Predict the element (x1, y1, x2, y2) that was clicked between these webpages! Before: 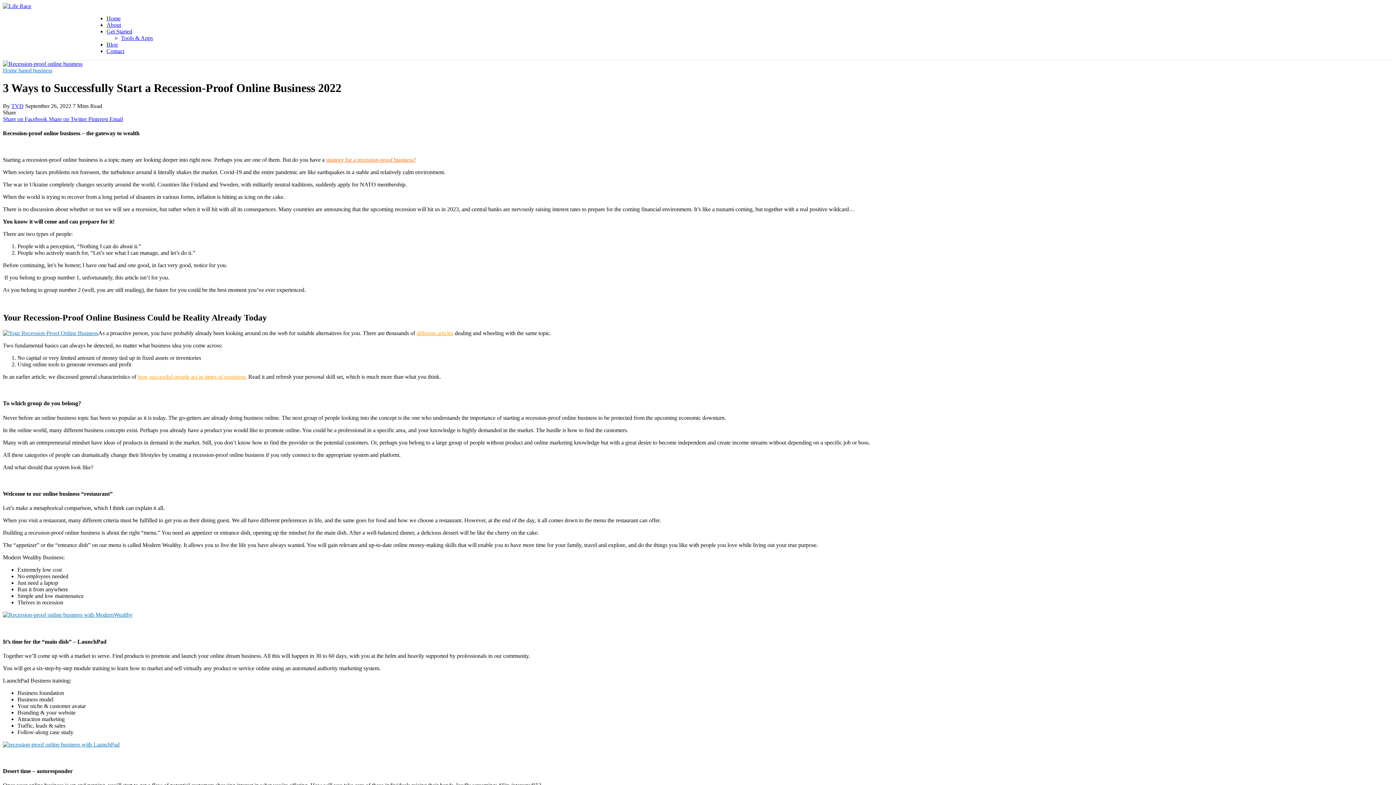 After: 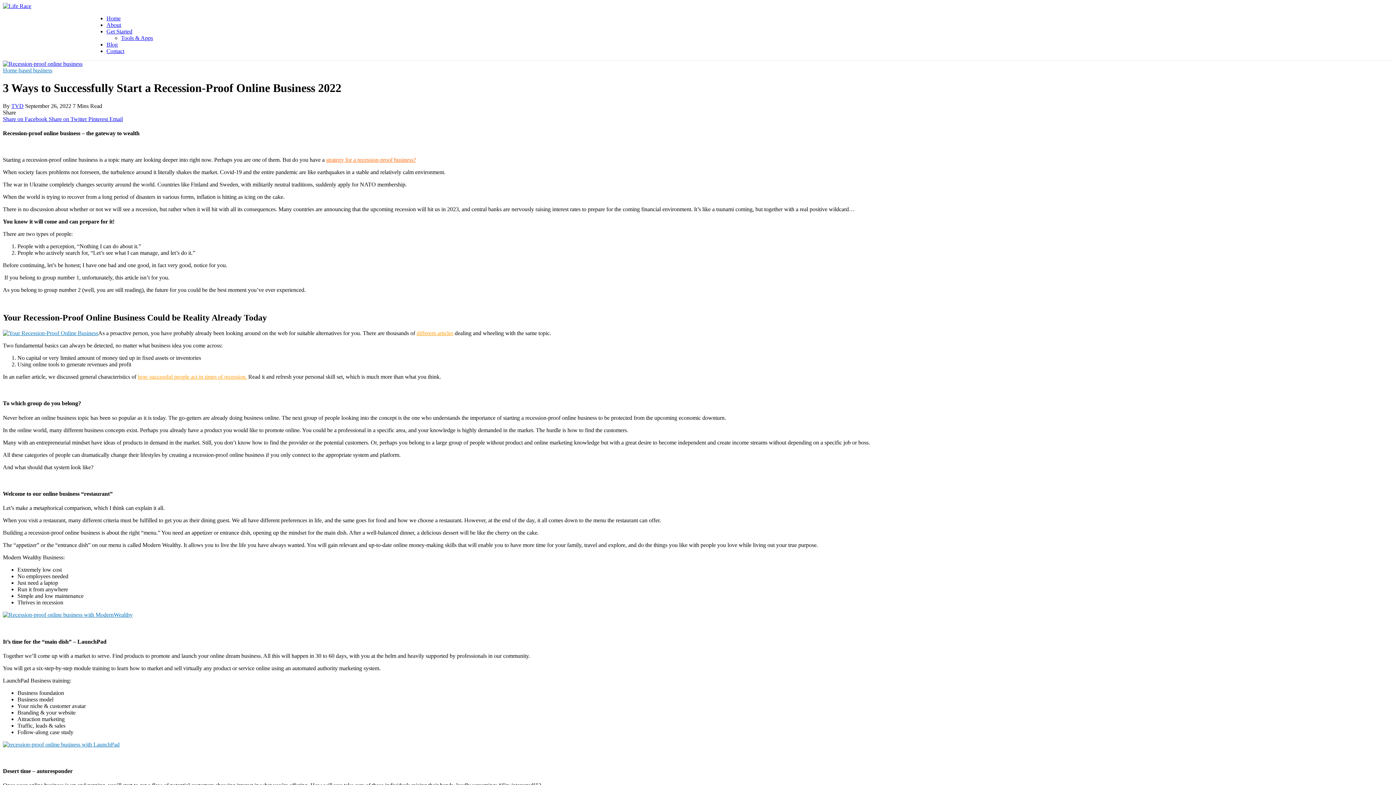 Action: bbox: (2, 612, 132, 618)